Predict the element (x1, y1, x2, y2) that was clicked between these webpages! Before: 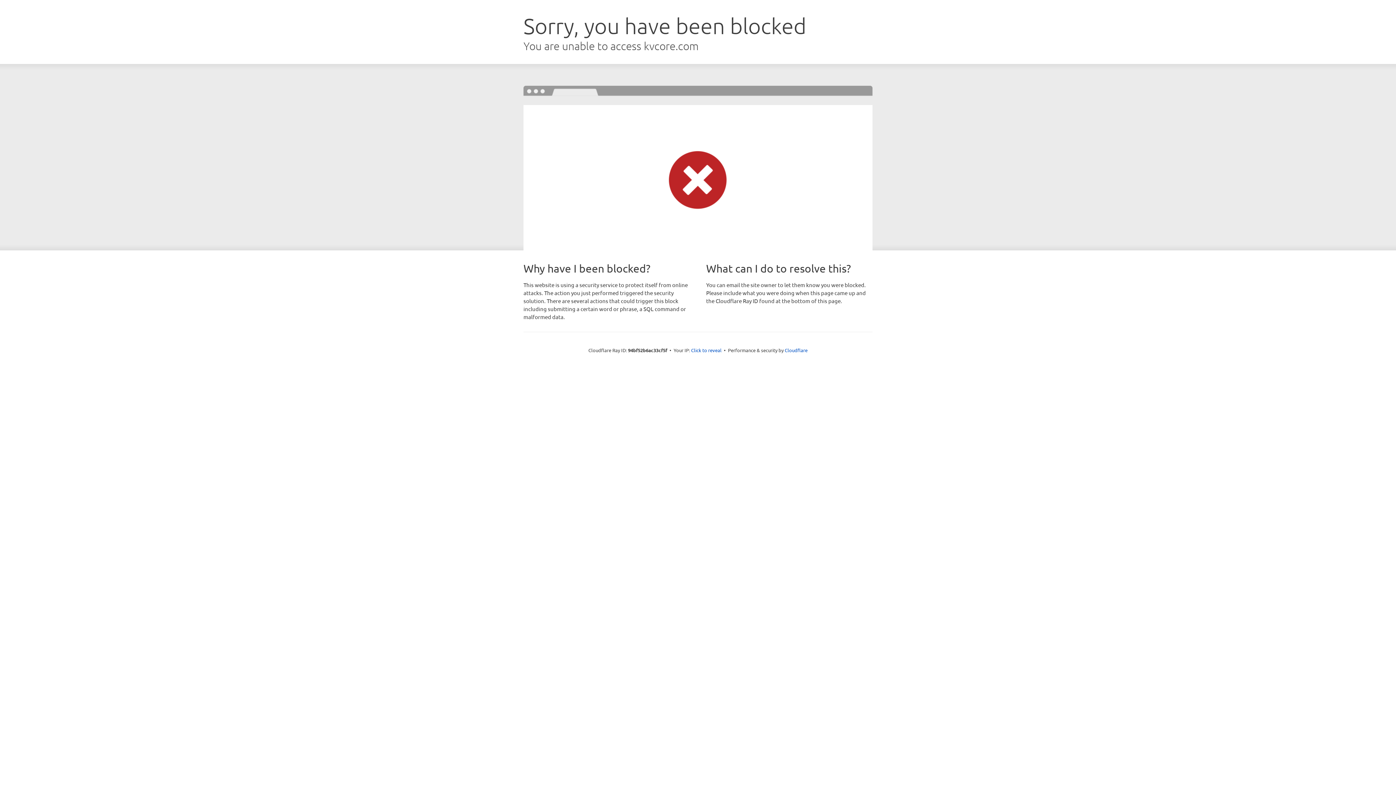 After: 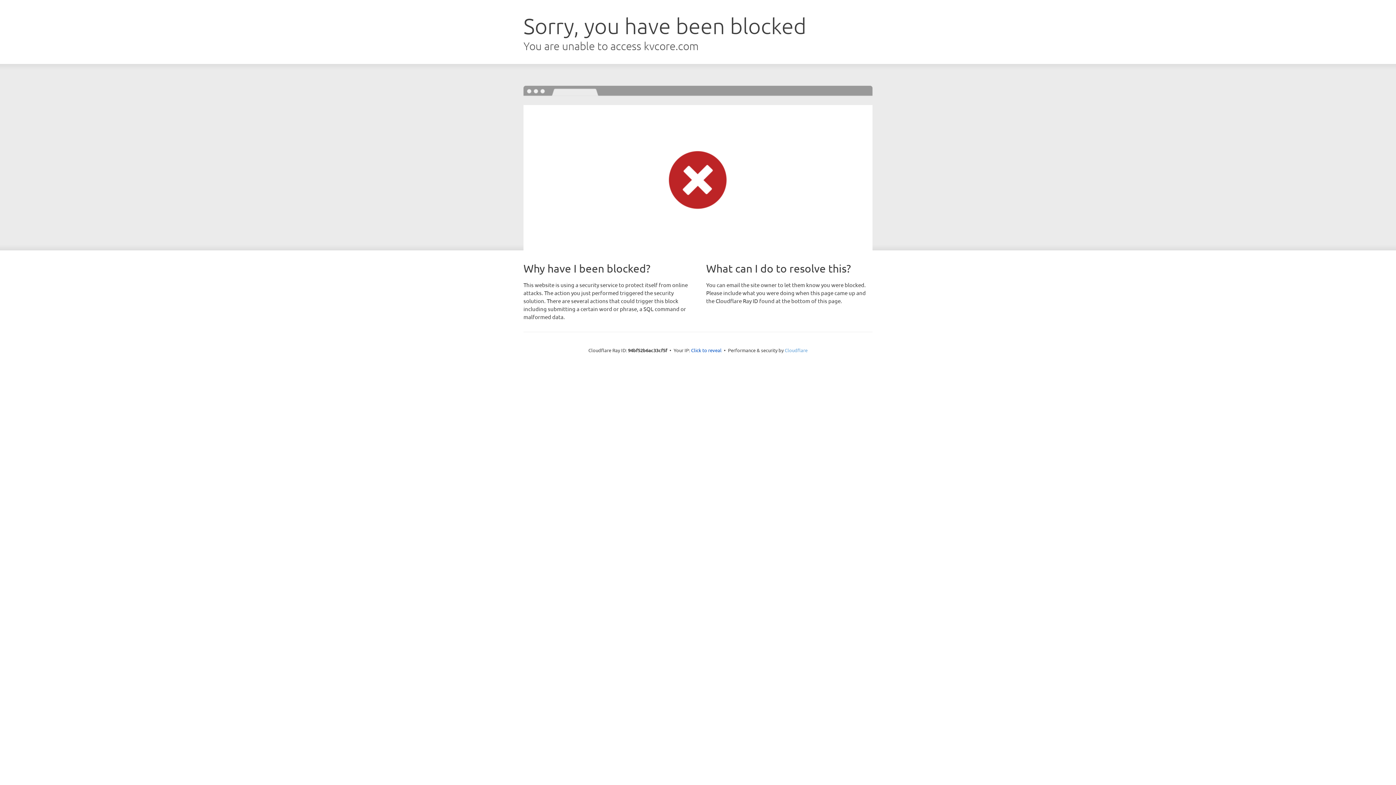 Action: bbox: (784, 347, 807, 353) label: Cloudflare